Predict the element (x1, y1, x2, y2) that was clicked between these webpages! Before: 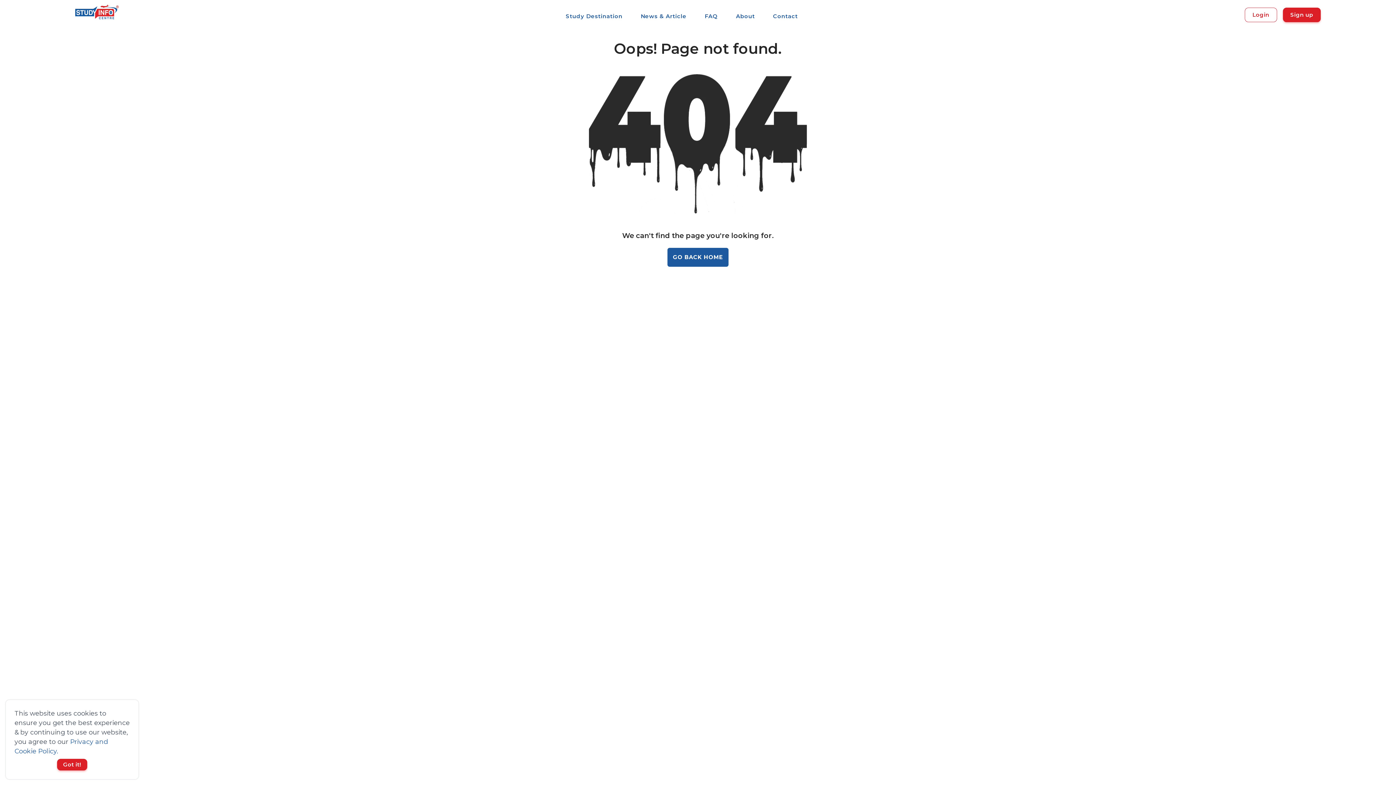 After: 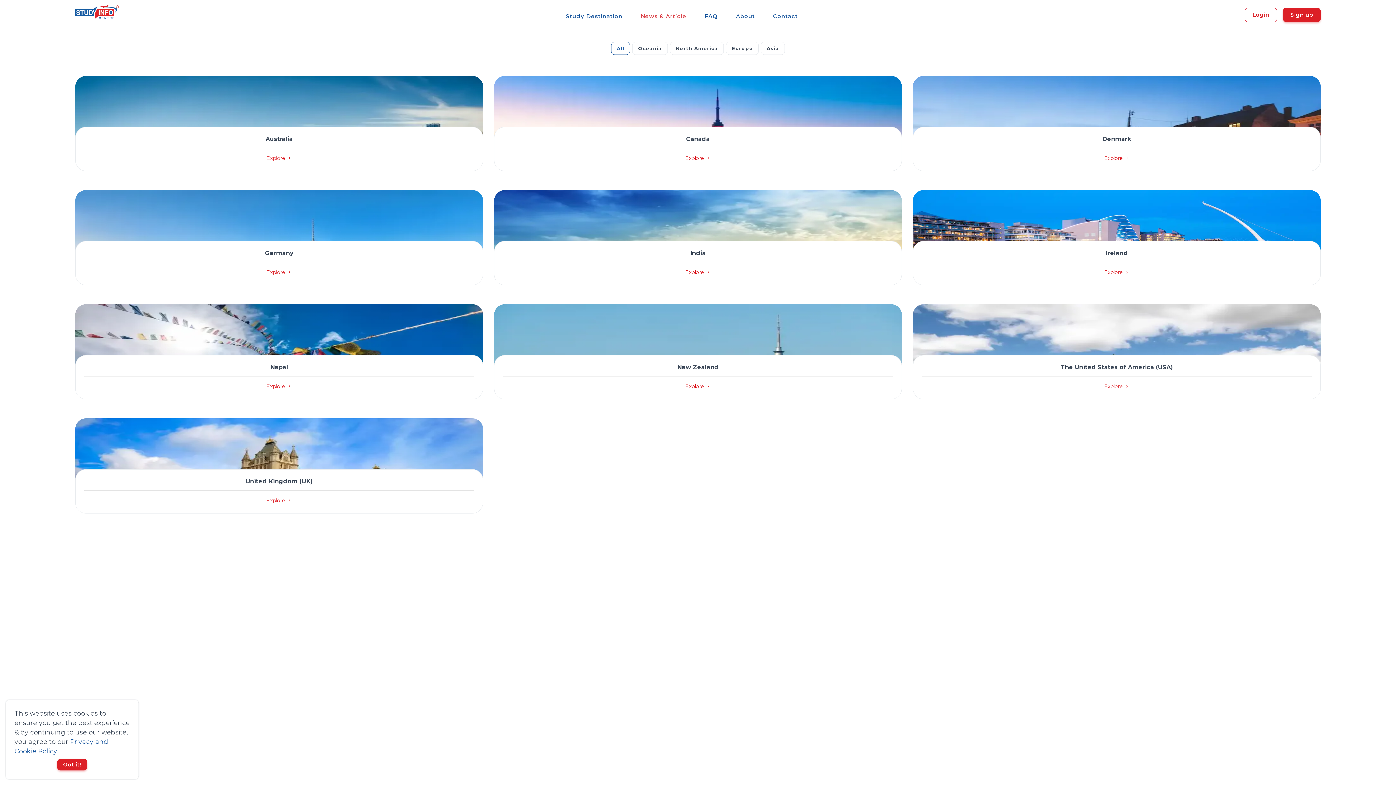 Action: bbox: (635, 2, 692, 29) label: News & Article